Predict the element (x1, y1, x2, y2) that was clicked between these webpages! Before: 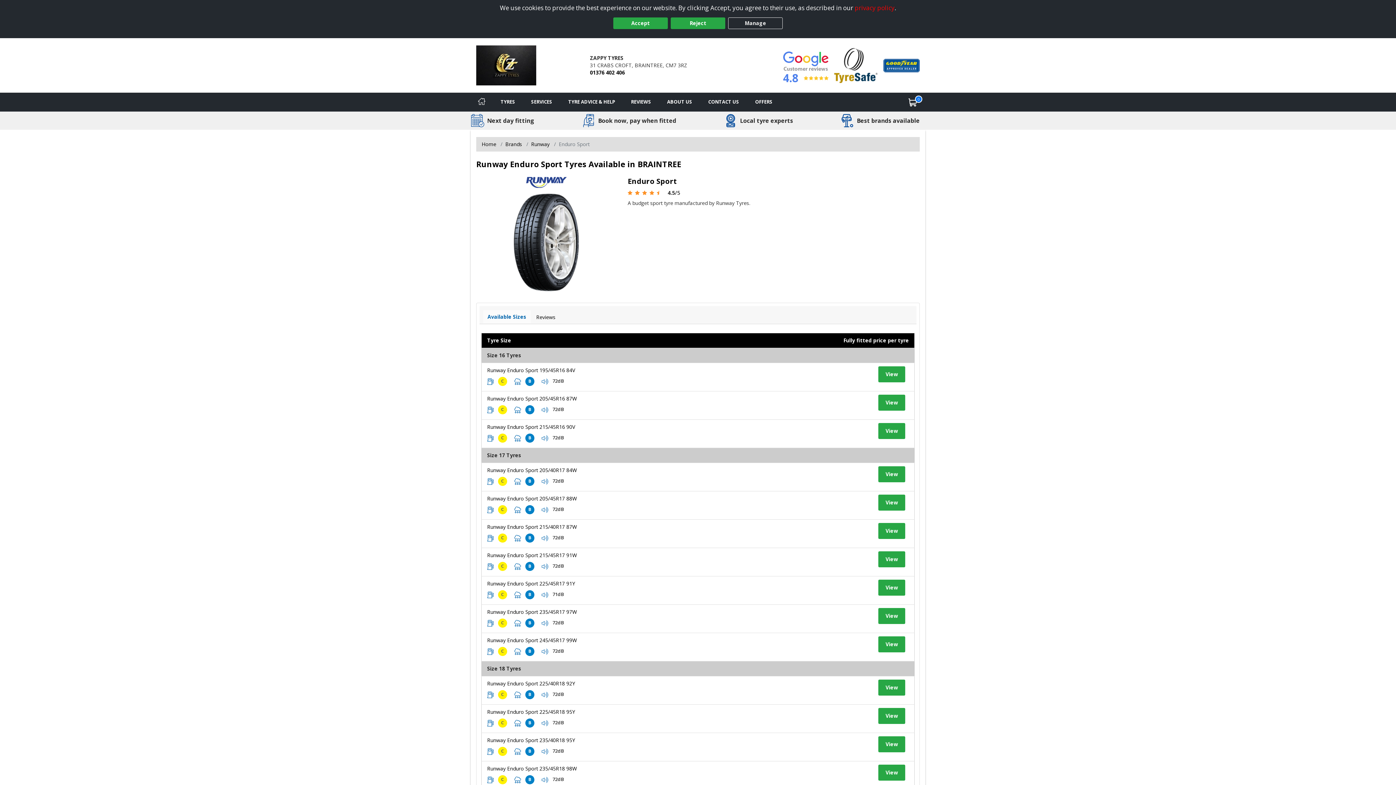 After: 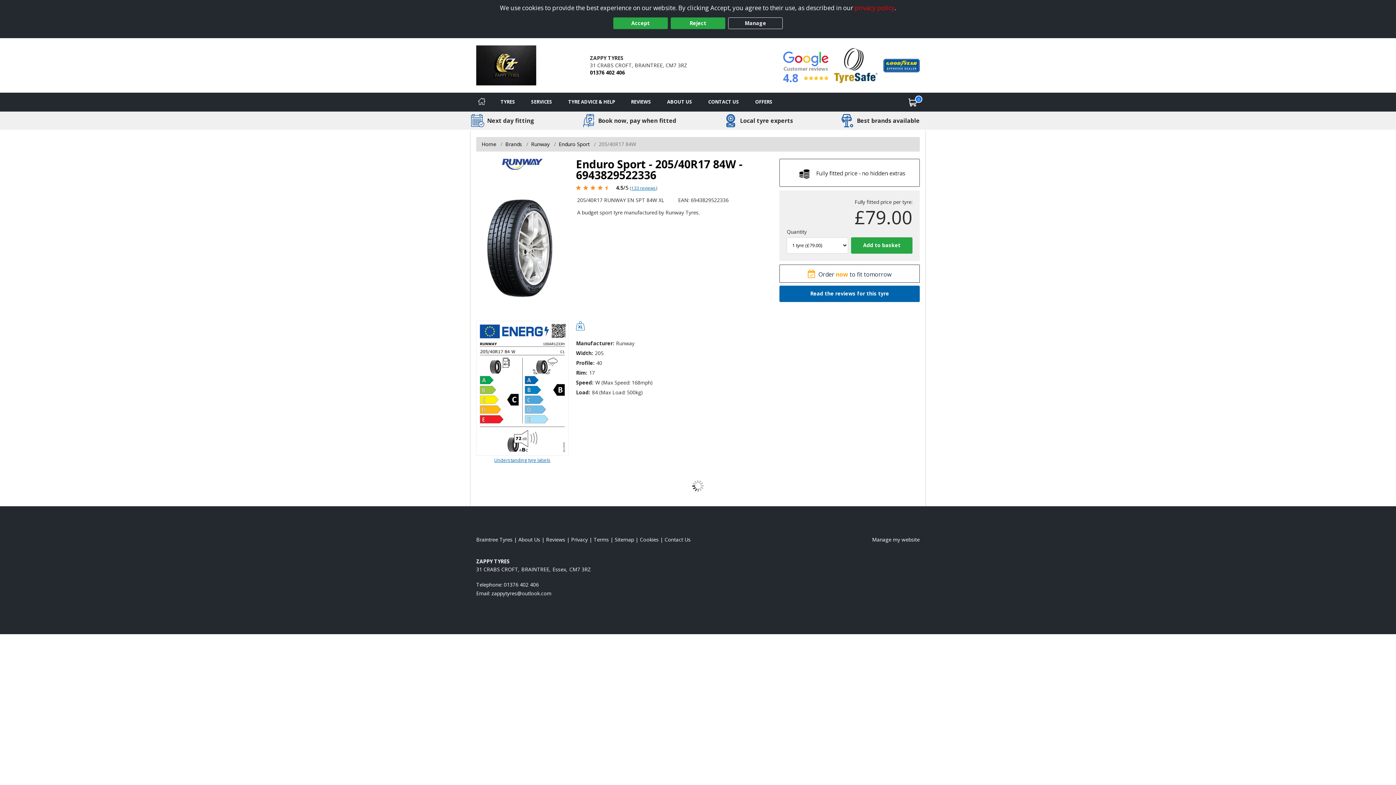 Action: label: View tyre details bbox: (487, 466, 577, 473)